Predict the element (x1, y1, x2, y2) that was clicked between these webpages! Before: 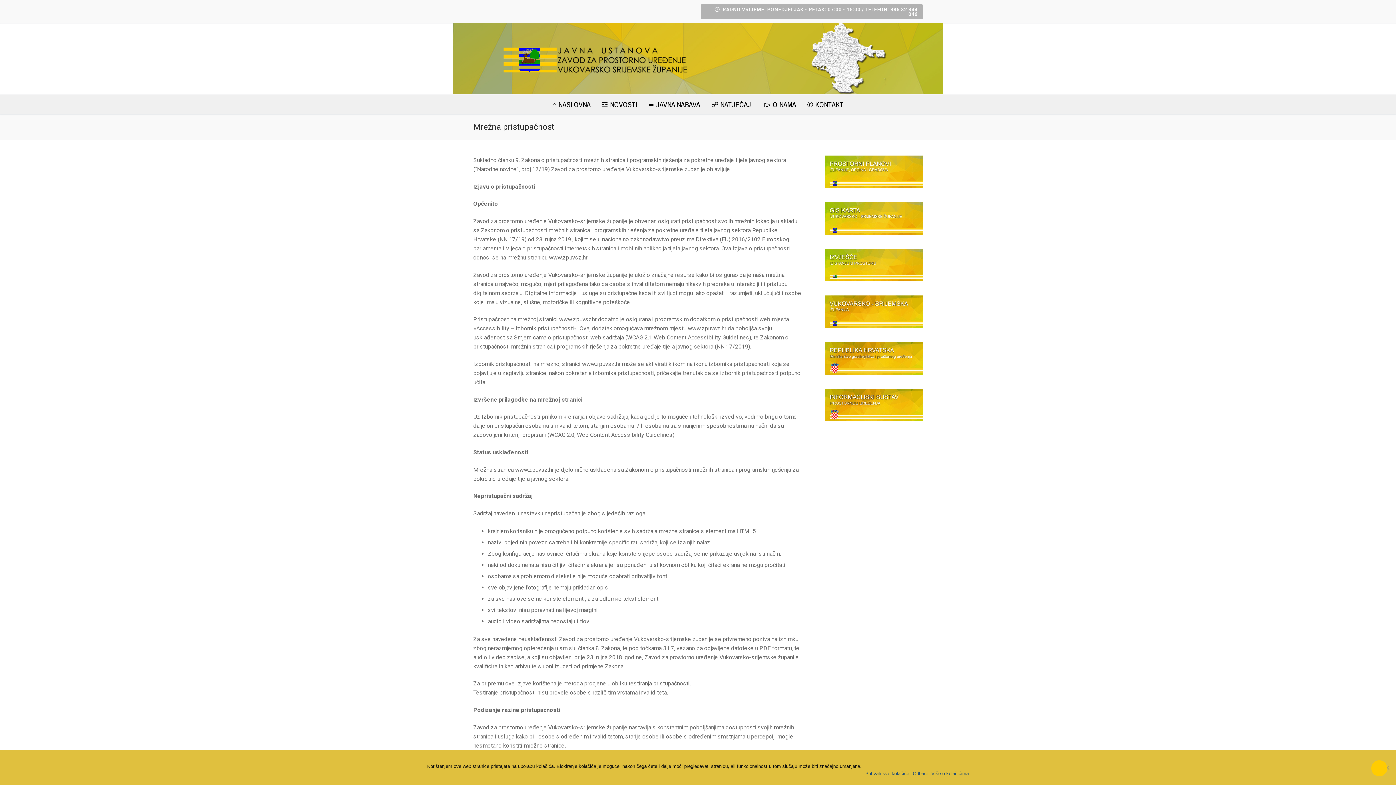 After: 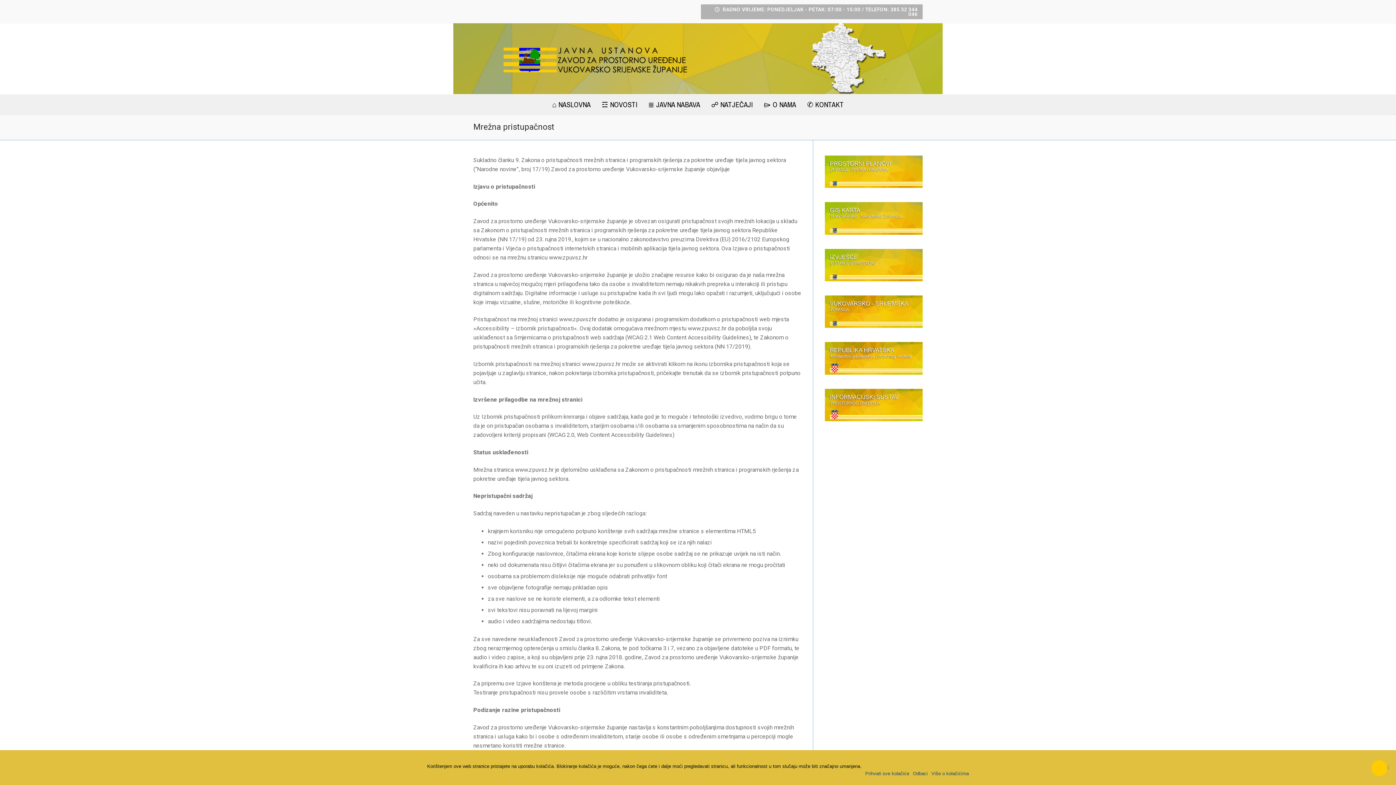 Action: bbox: (825, 182, 922, 189)